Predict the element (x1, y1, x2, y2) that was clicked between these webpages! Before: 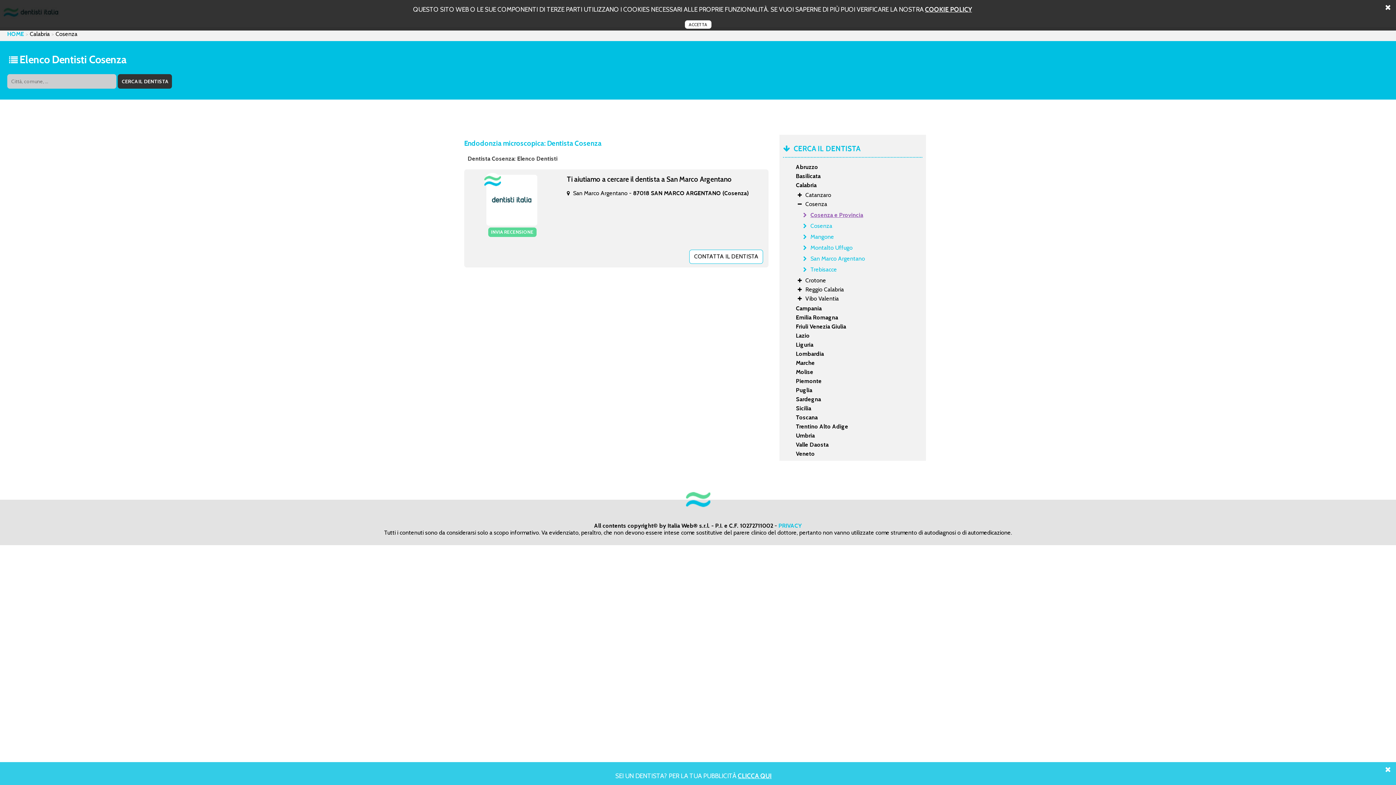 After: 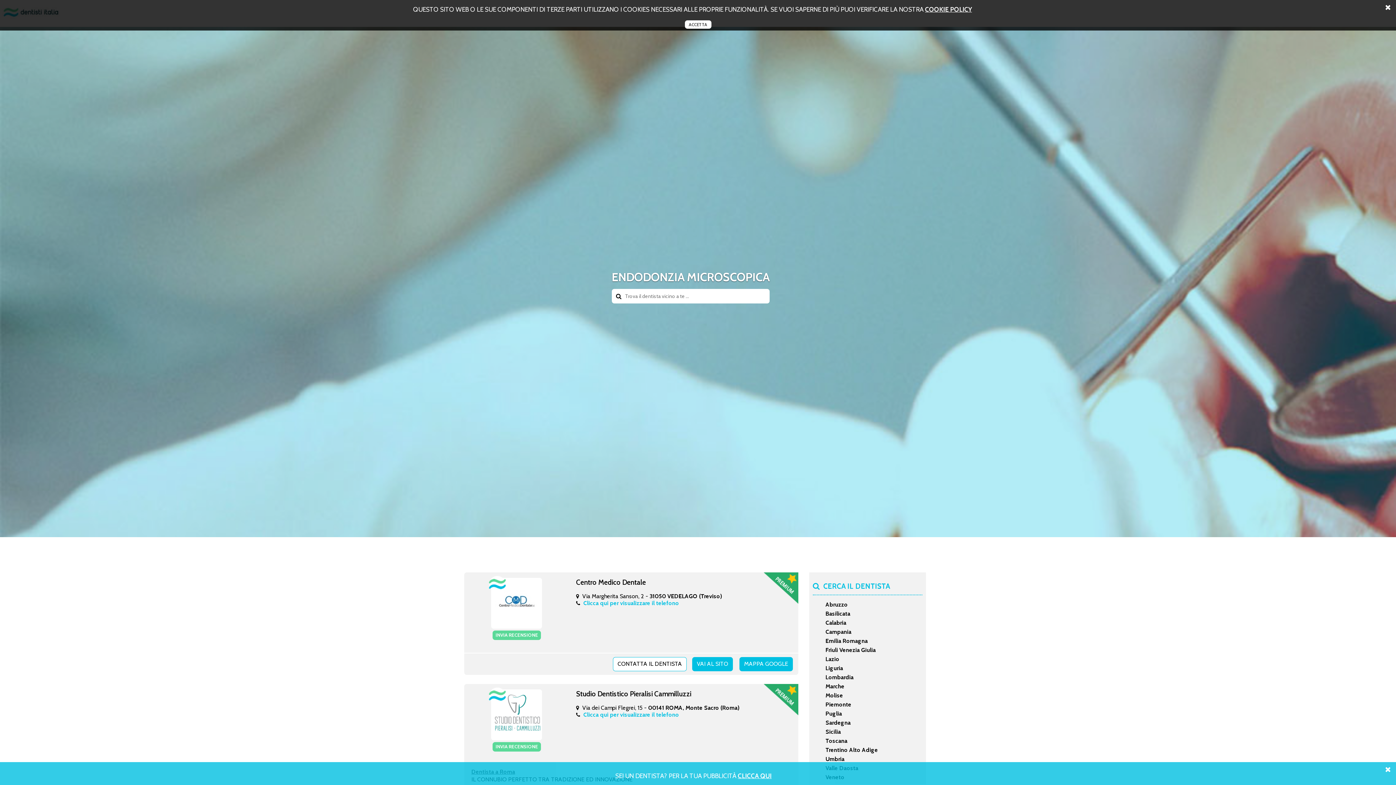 Action: bbox: (7, 30, 24, 37) label: HOME